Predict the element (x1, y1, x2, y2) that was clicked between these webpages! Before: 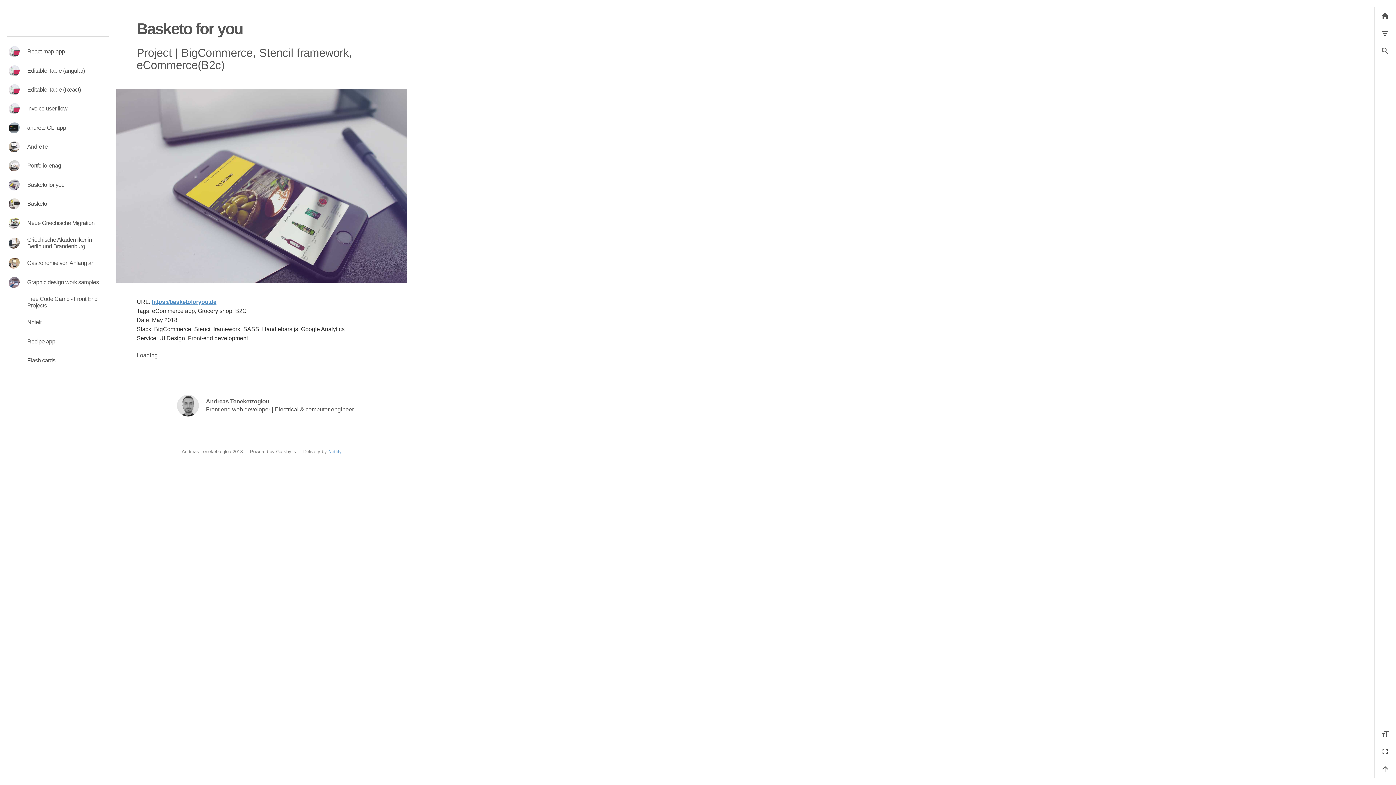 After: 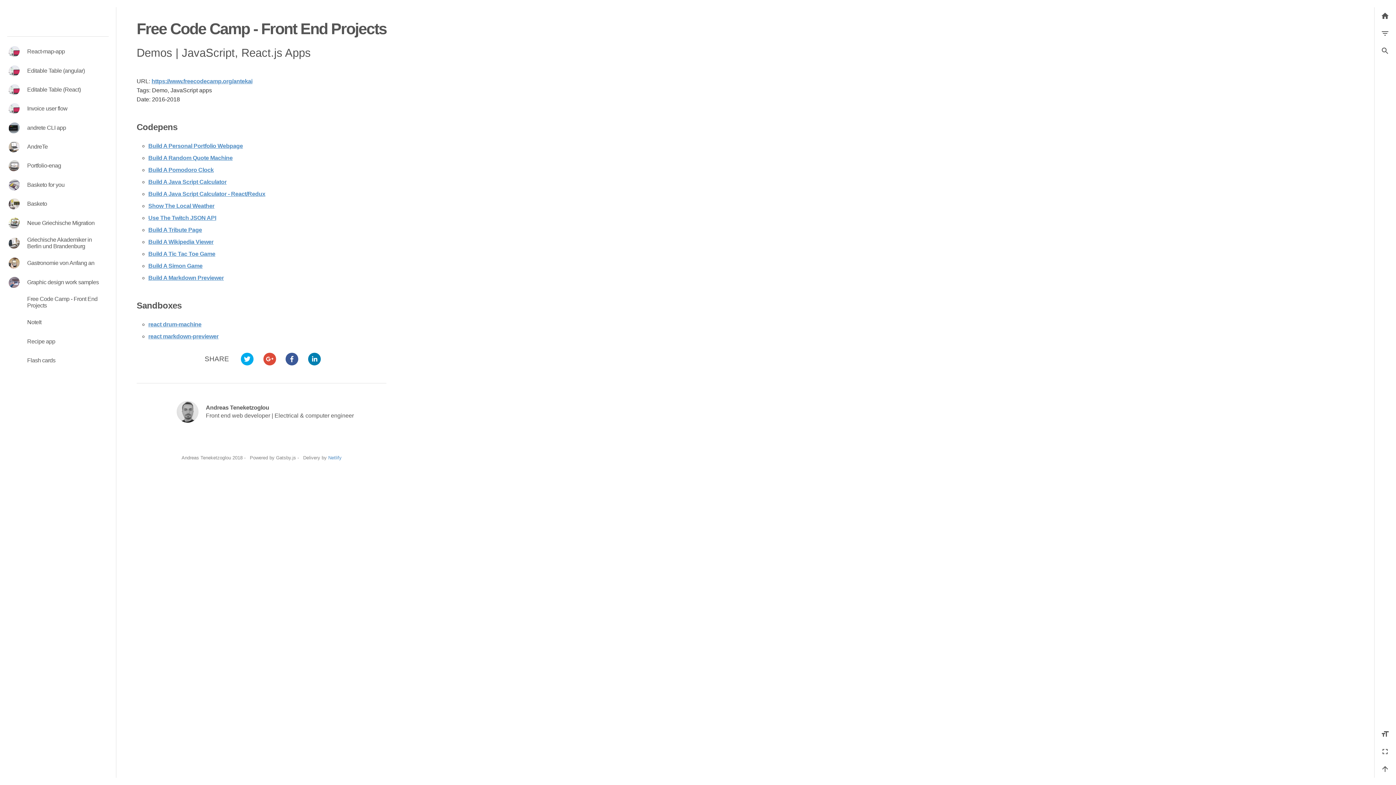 Action: bbox: (2, 291, 113, 313) label: Free Code Camp - Front End Projects